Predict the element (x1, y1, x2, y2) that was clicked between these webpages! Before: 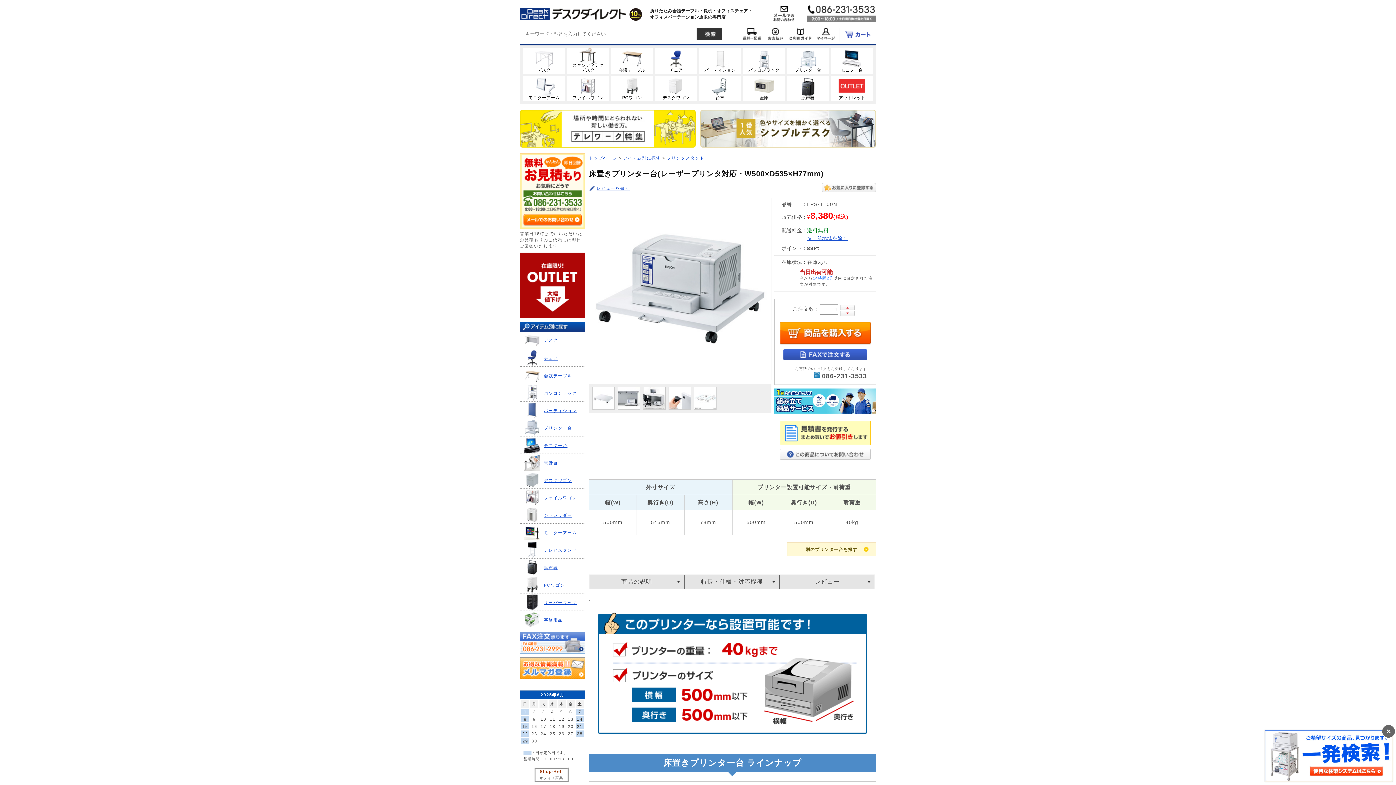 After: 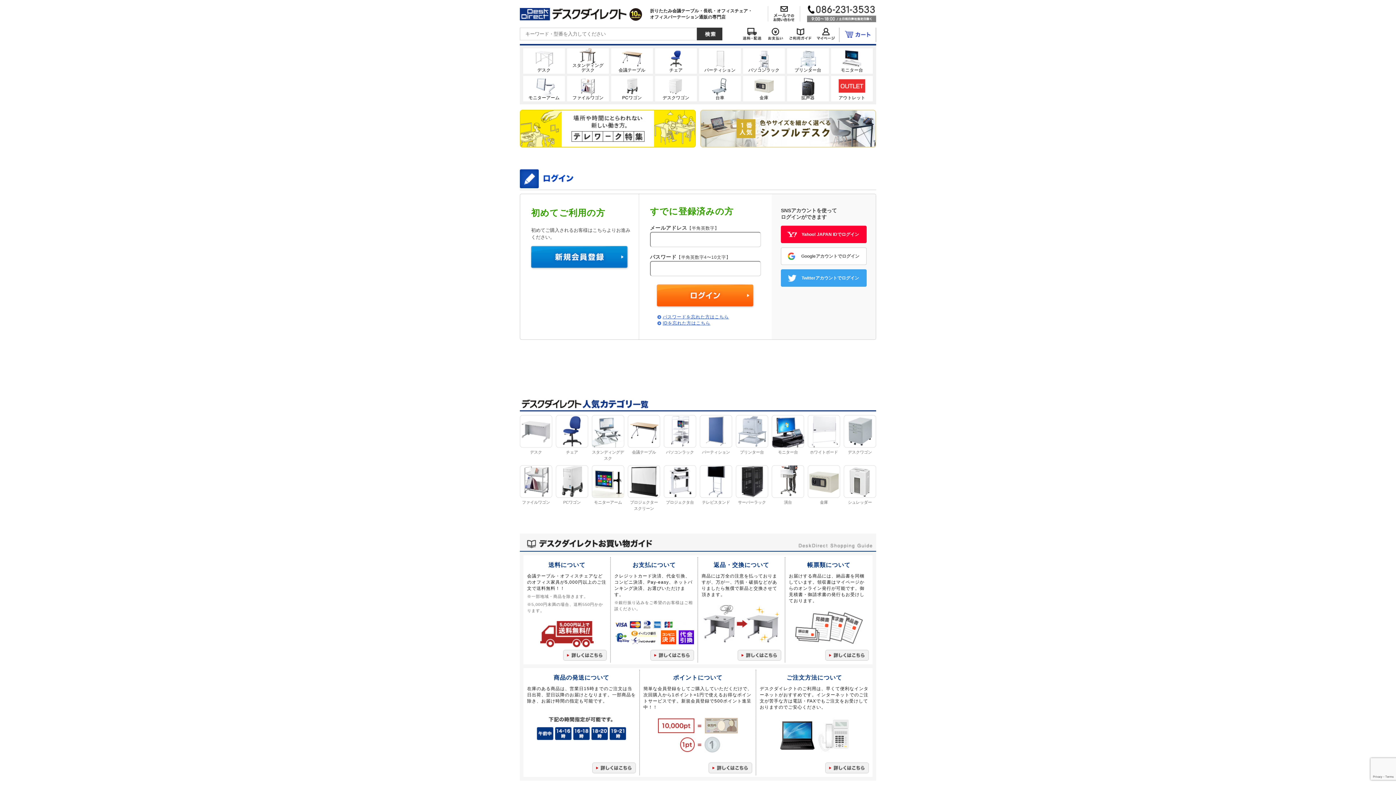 Action: bbox: (821, 184, 876, 189)